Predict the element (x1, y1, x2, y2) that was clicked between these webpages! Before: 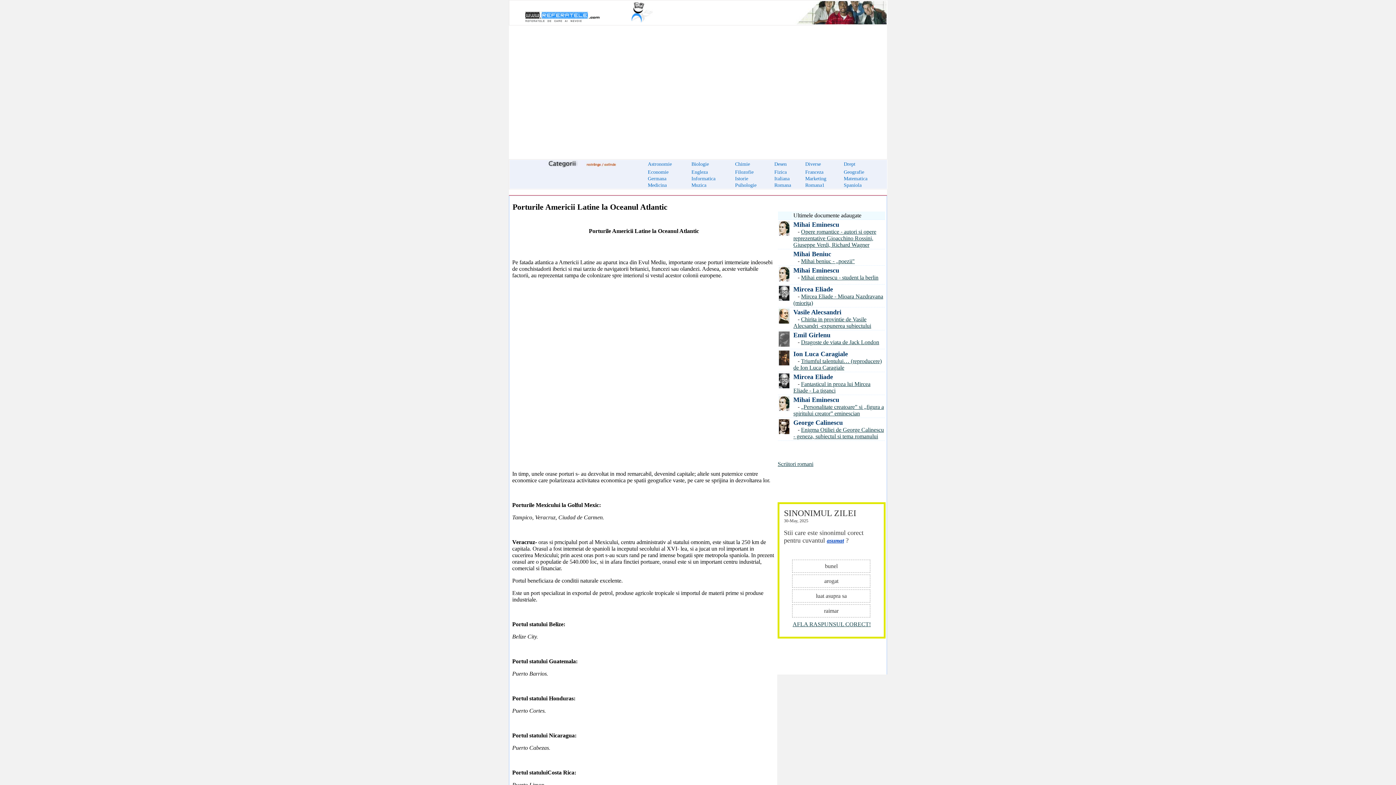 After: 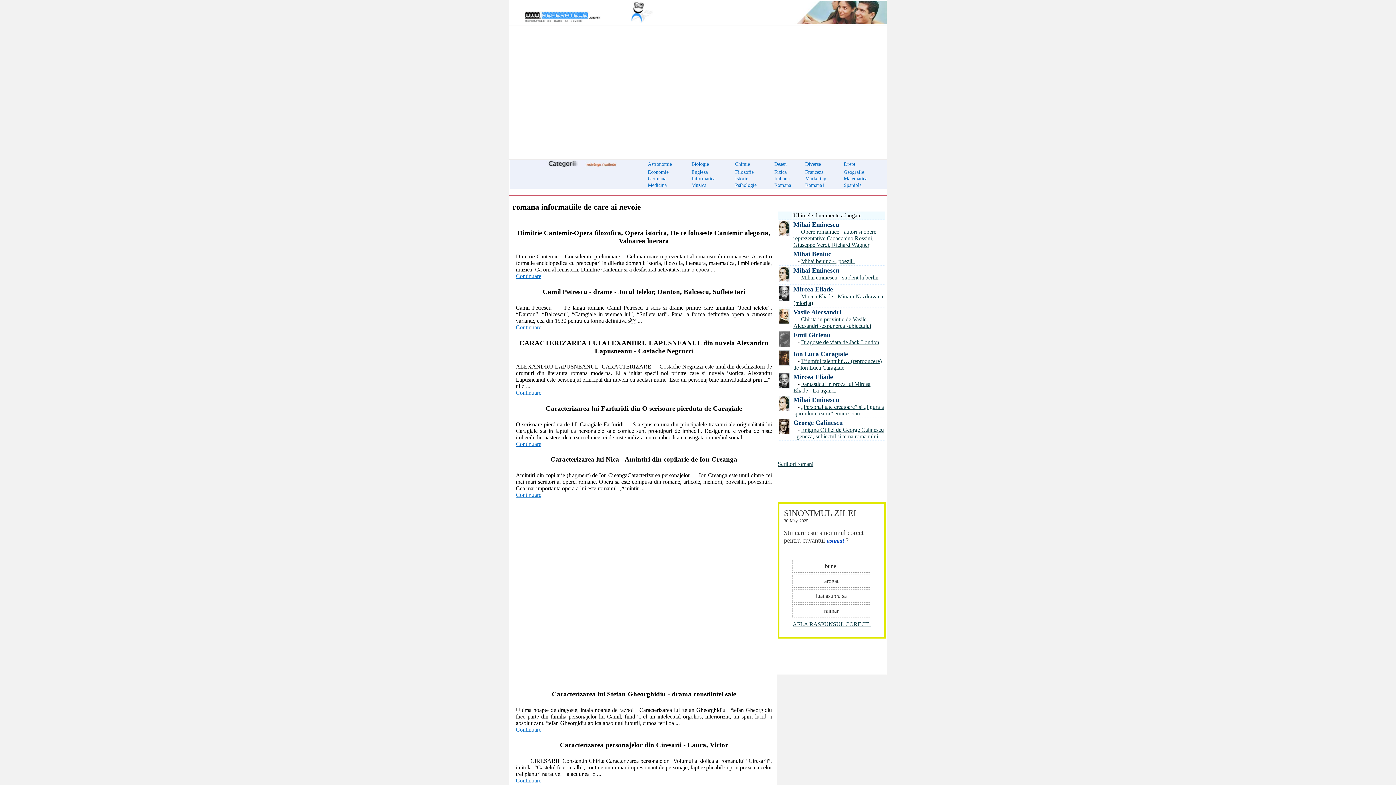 Action: bbox: (774, 182, 791, 188) label: Romana